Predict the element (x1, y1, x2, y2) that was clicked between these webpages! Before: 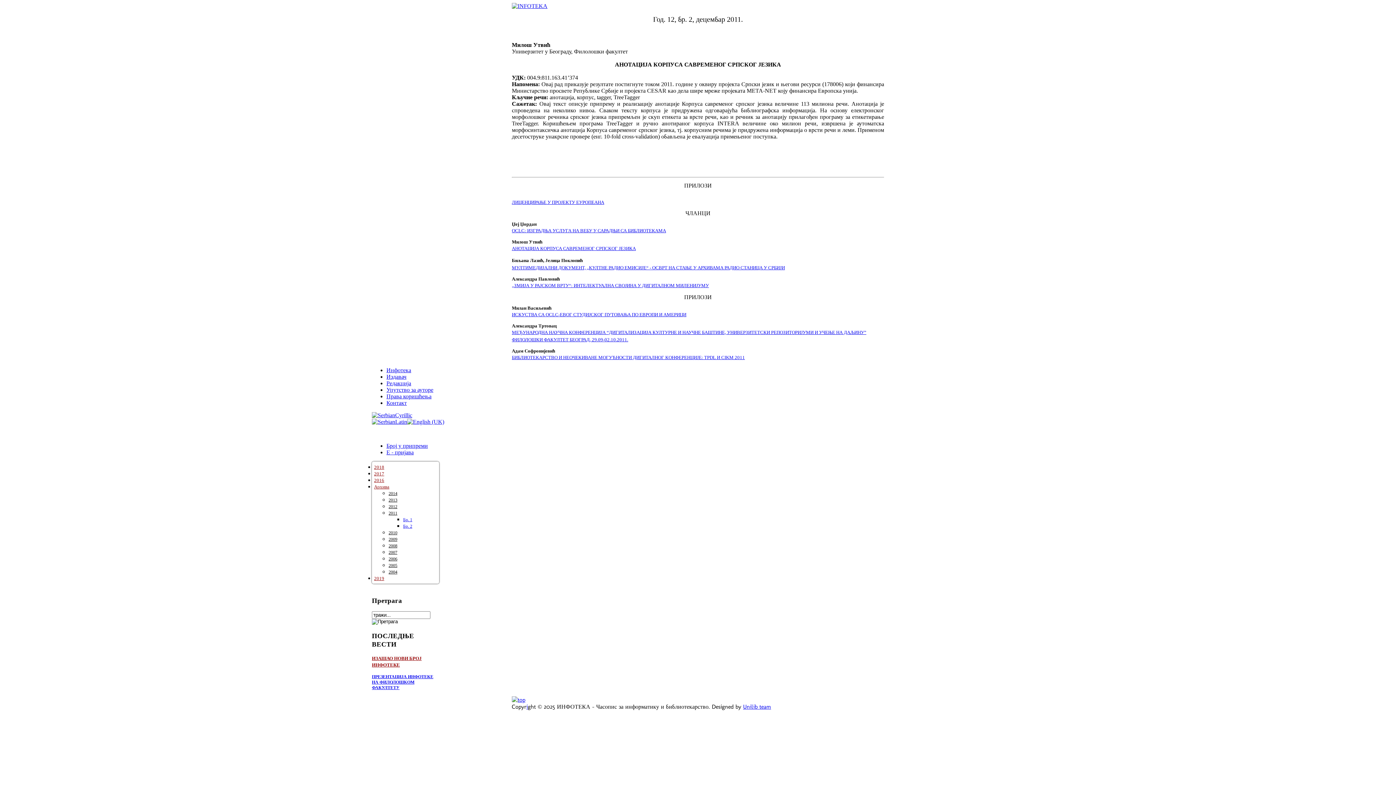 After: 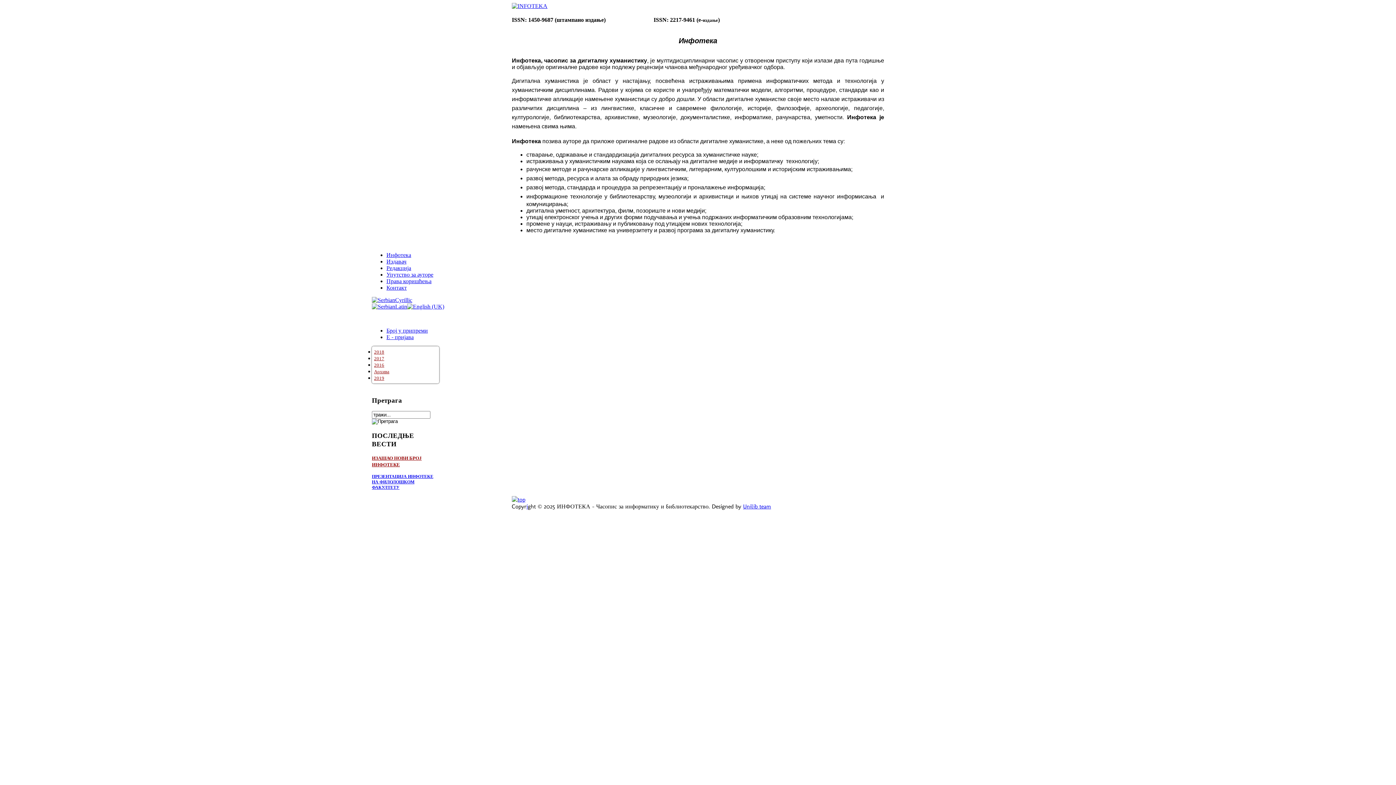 Action: bbox: (386, 400, 406, 406) label: Контакт